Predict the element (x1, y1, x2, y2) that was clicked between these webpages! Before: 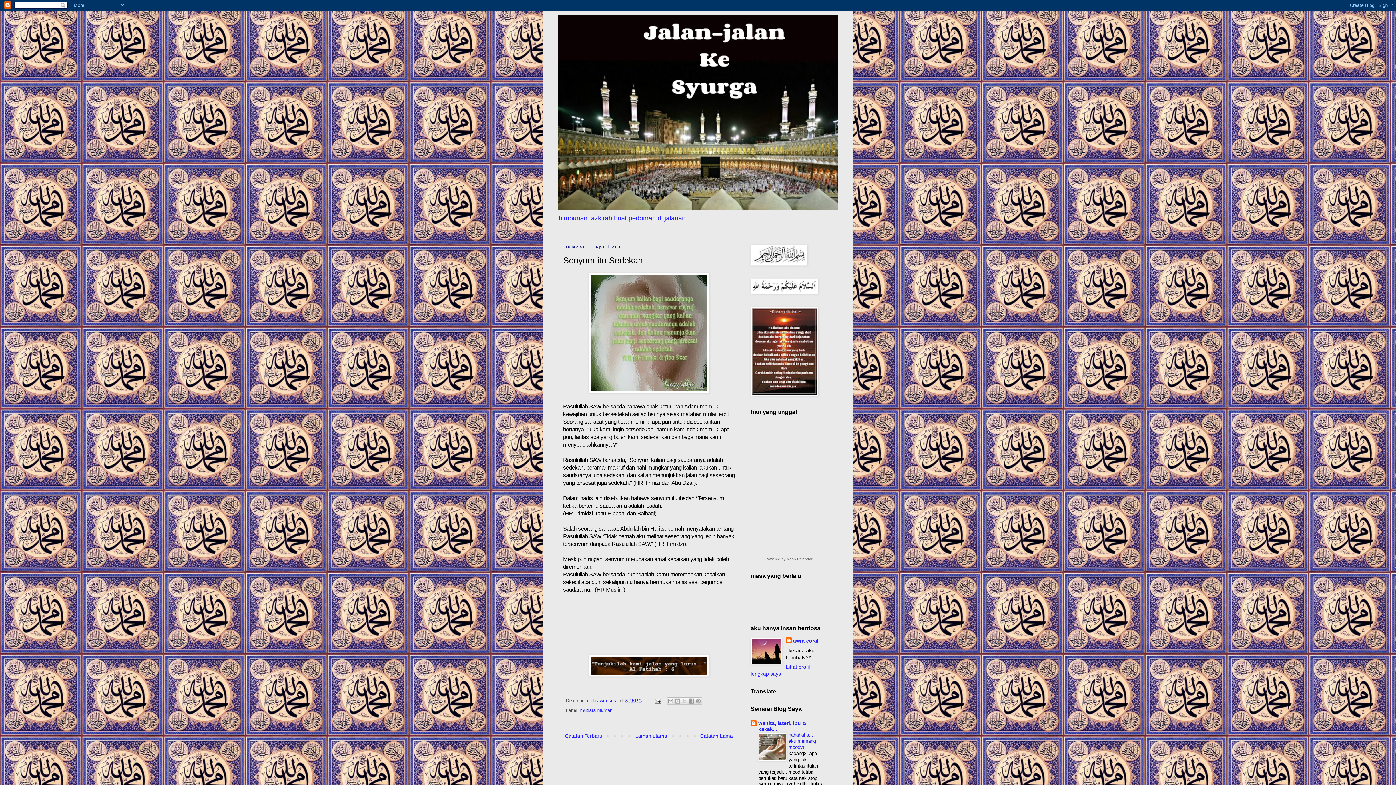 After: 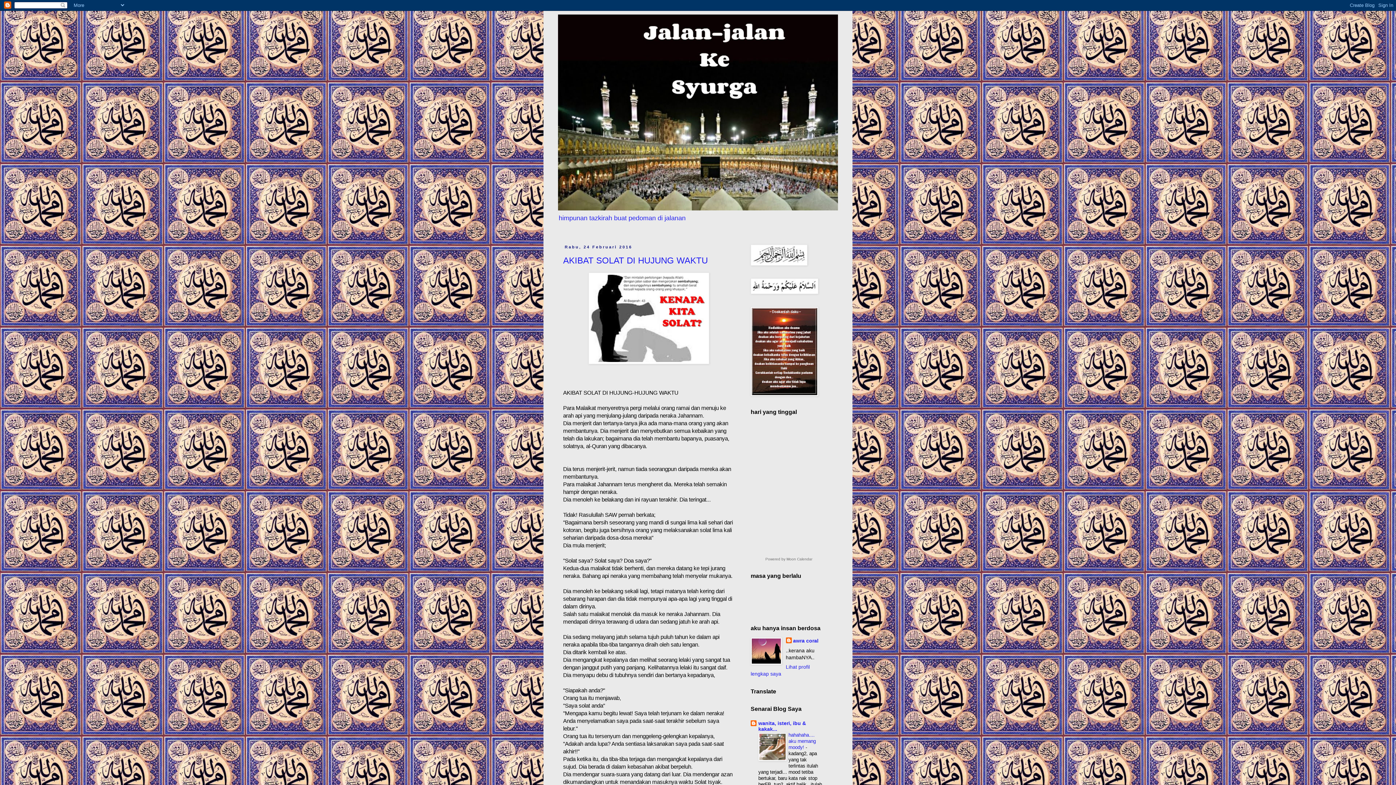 Action: bbox: (633, 731, 669, 741) label: Laman utama